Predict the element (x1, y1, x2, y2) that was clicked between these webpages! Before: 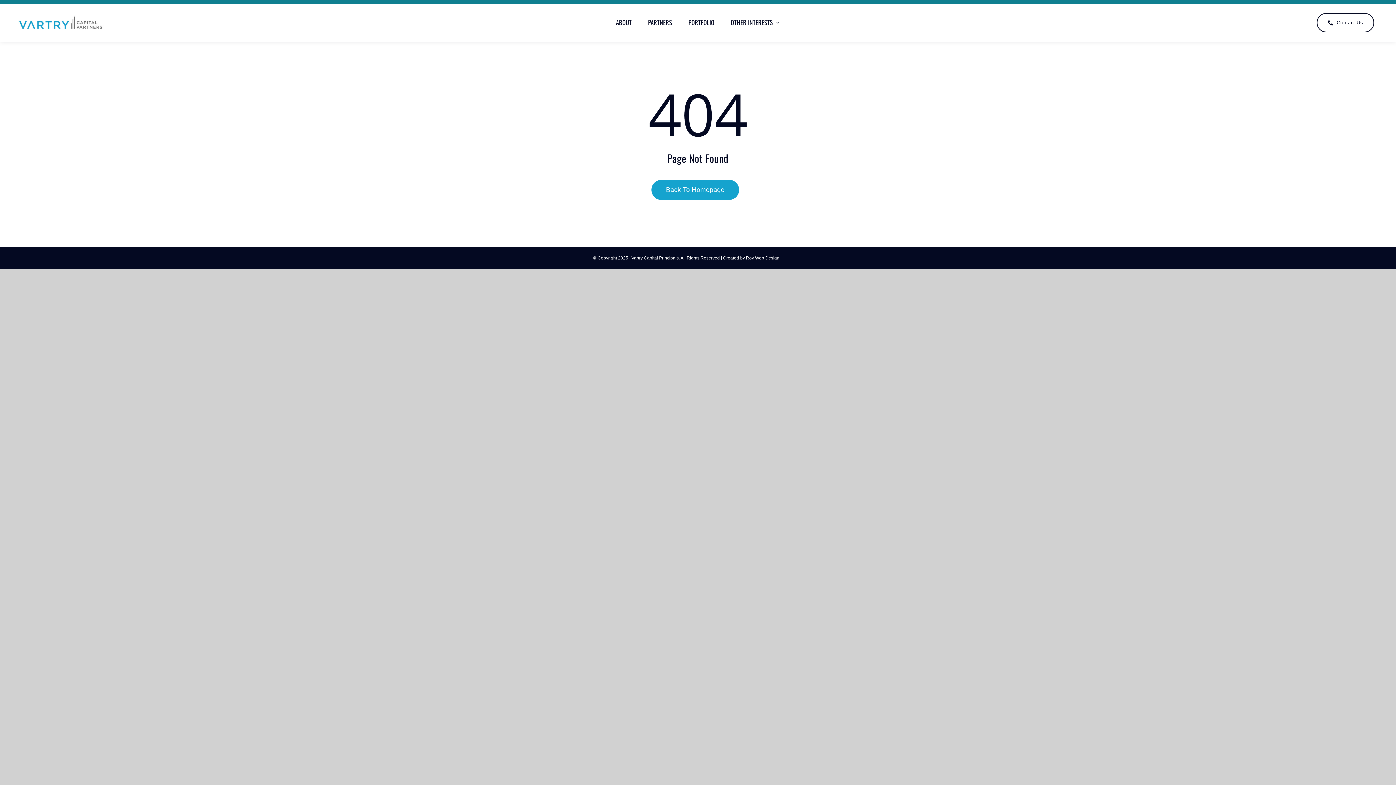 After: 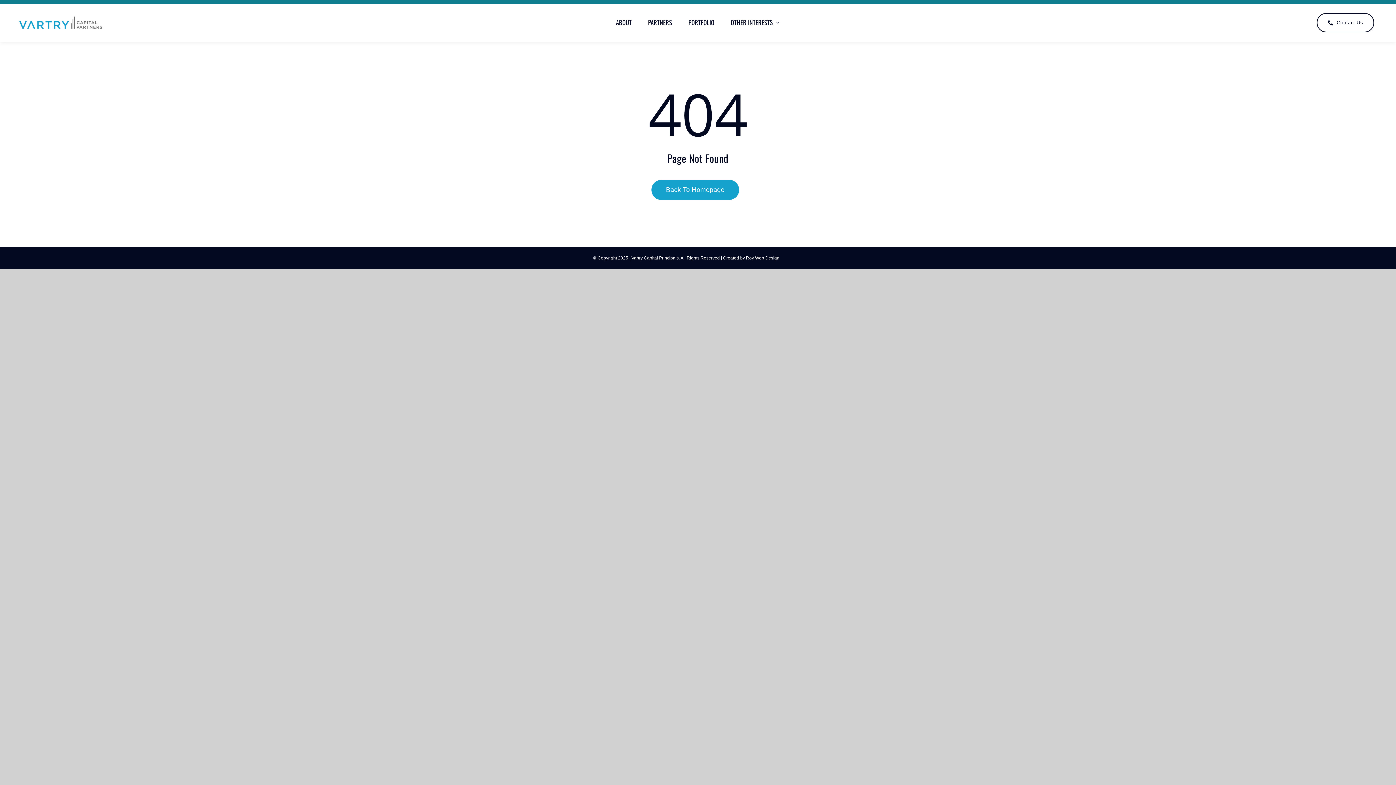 Action: label: Roy Web Design bbox: (746, 255, 779, 260)